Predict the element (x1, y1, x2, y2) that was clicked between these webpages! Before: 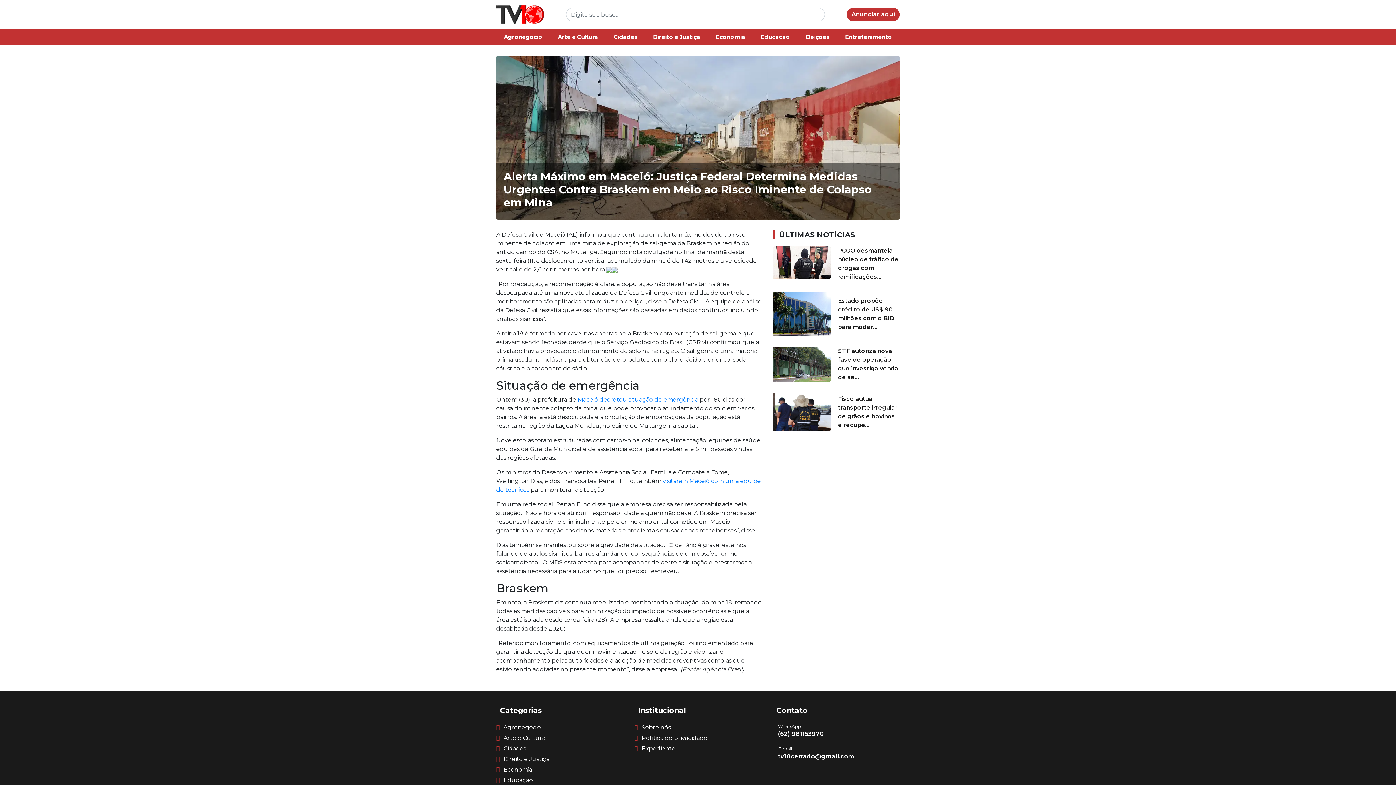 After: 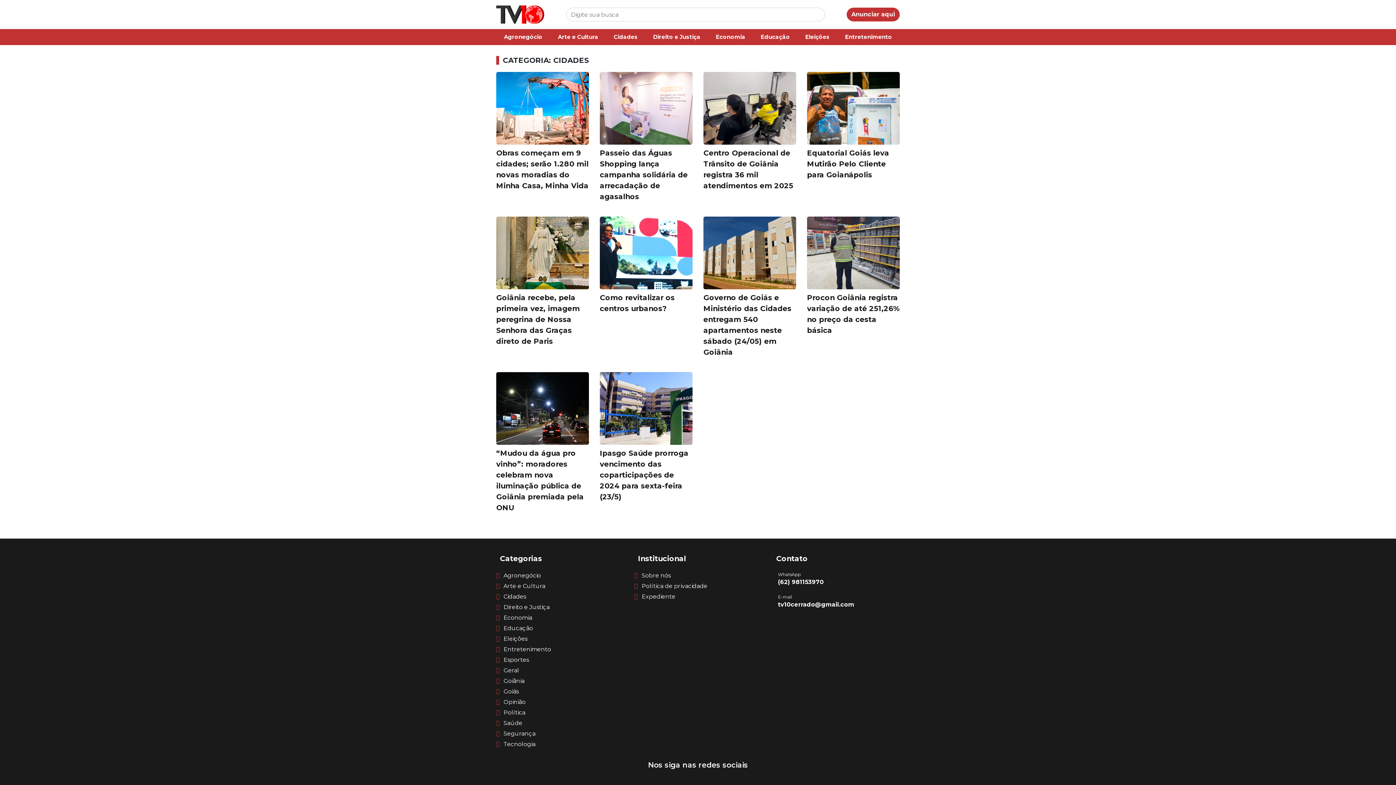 Action: label: Cidades bbox: (503, 745, 526, 752)